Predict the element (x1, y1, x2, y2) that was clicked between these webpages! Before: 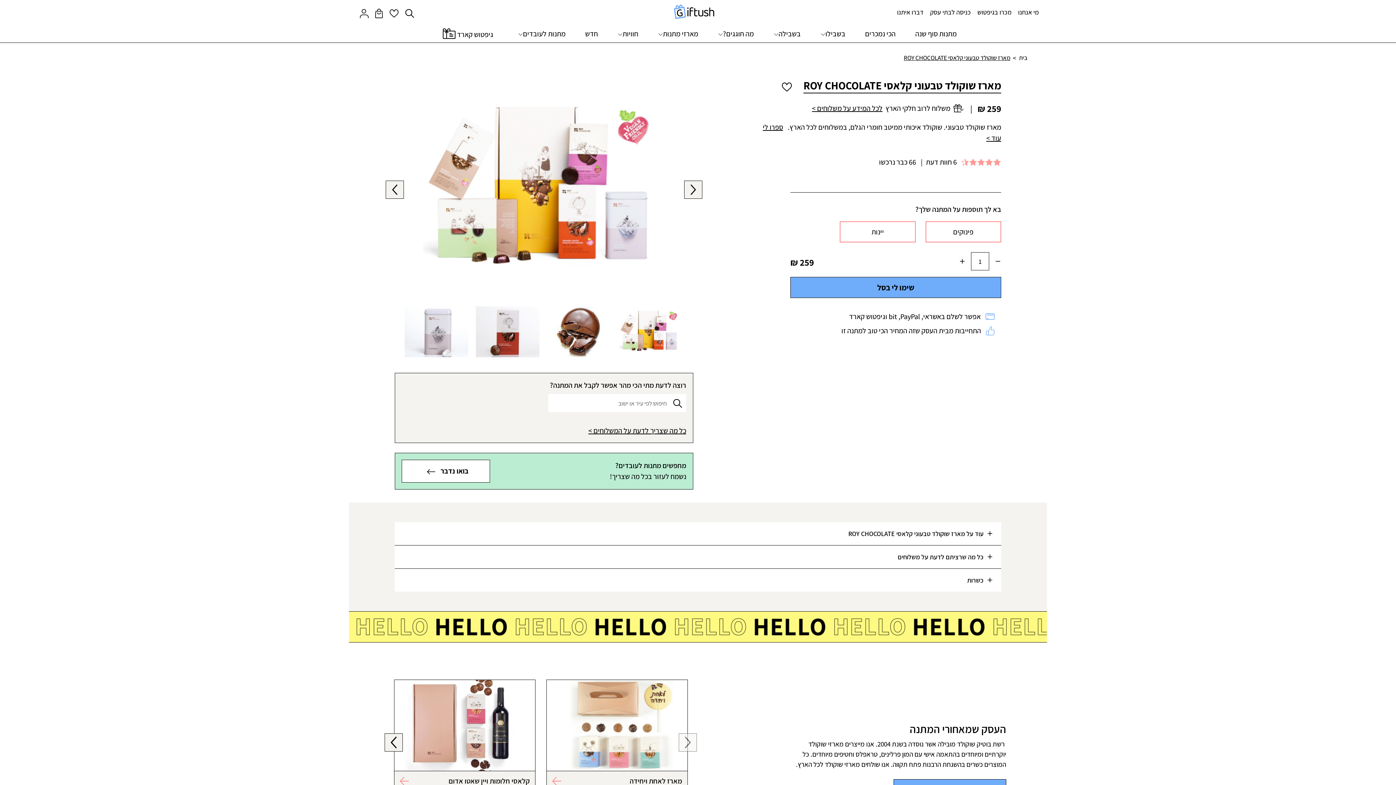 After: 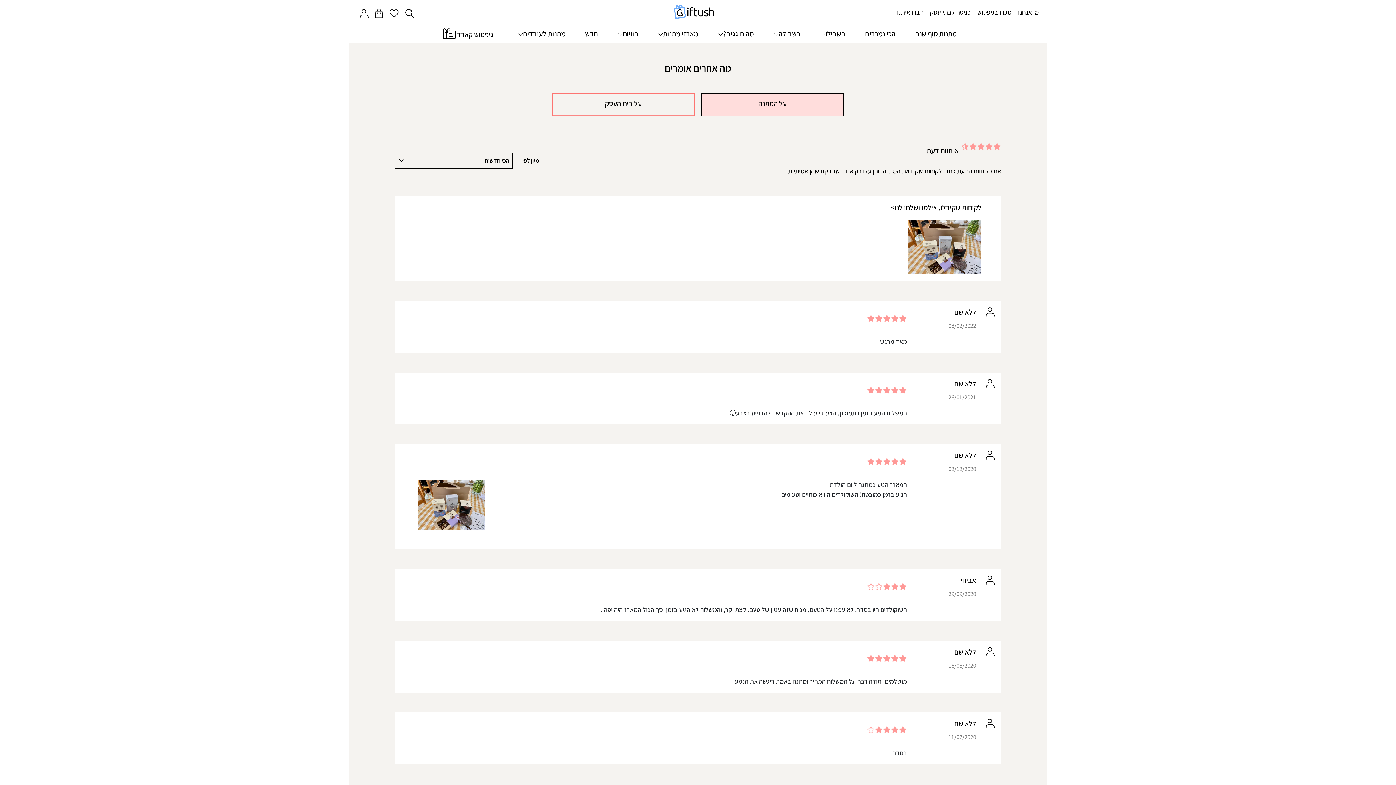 Action: label: 6 חוות דעת bbox: (926, 157, 957, 166)